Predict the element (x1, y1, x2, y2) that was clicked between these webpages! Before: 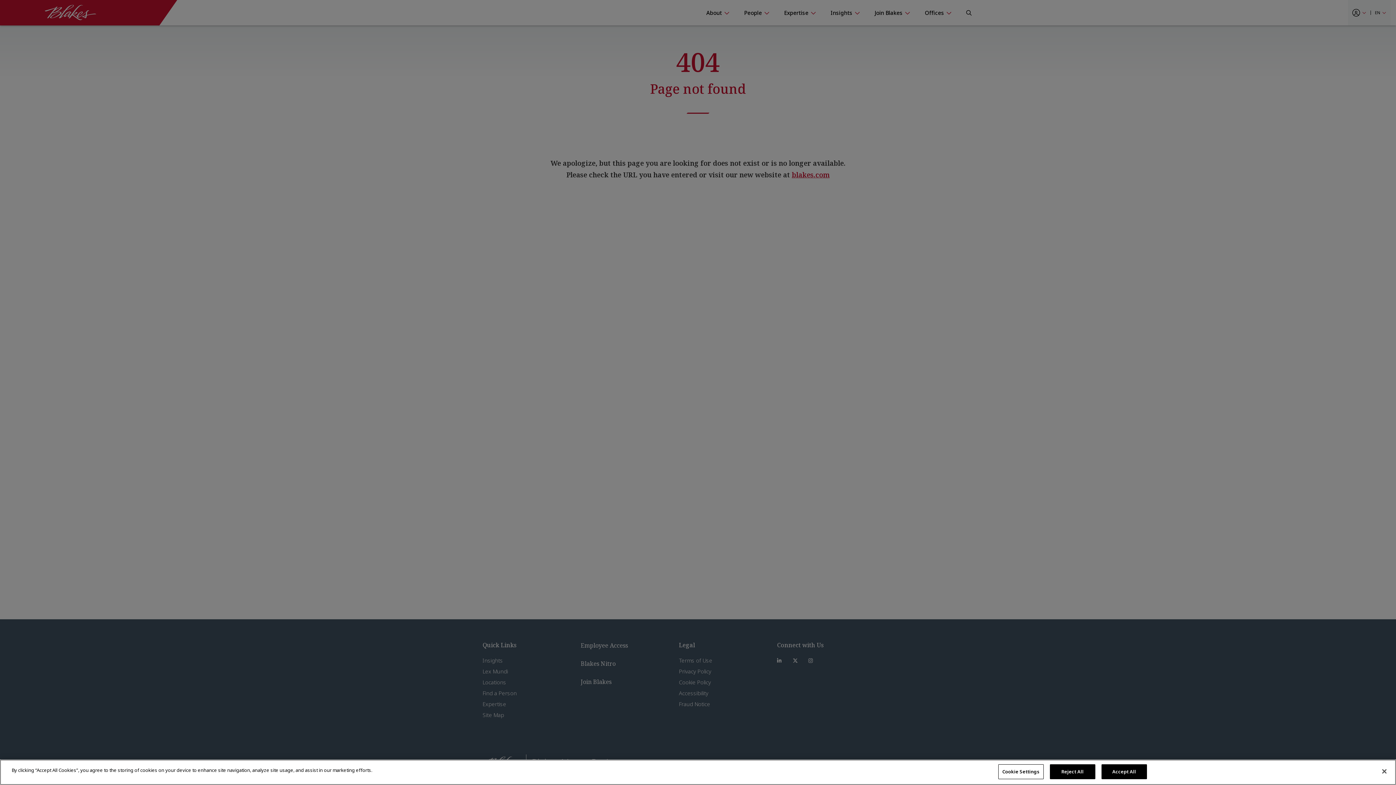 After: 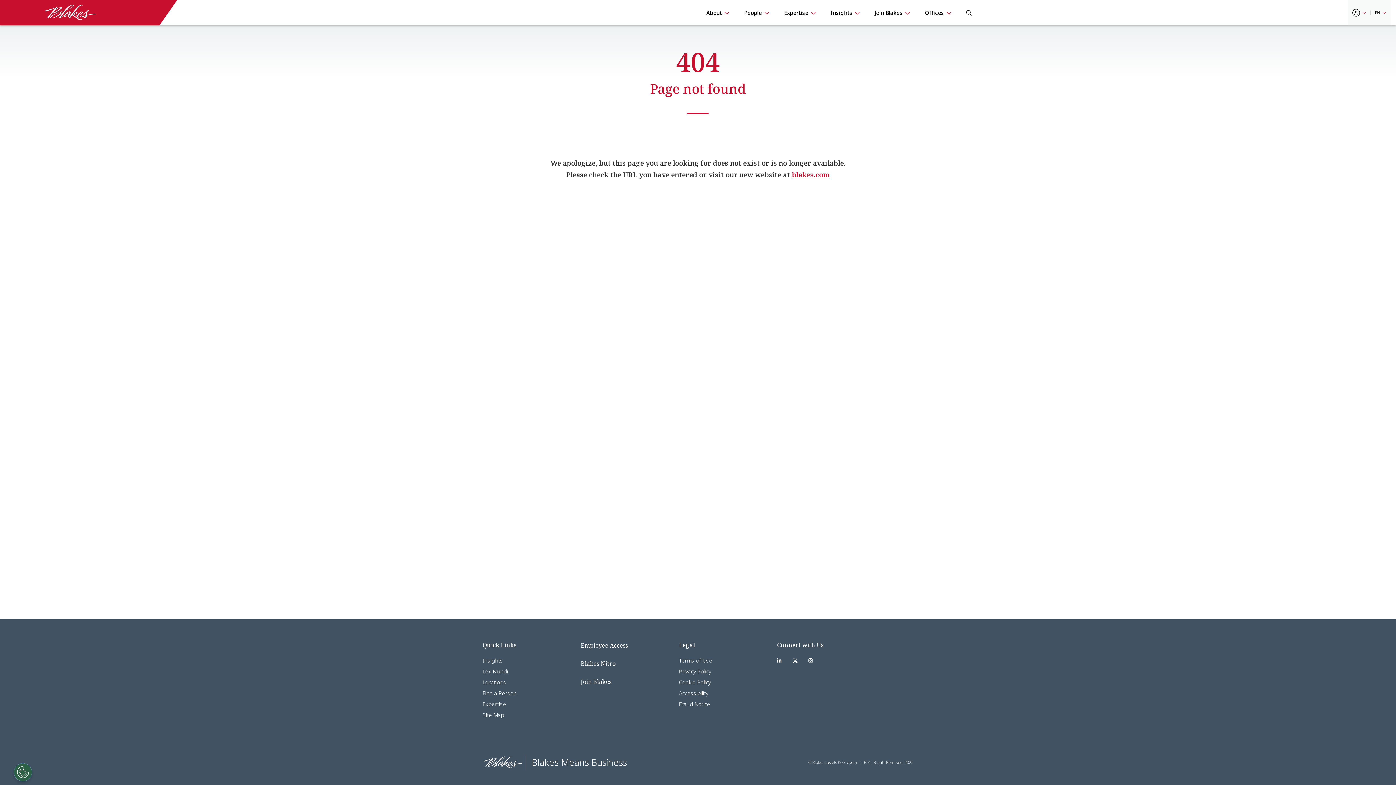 Action: label: Accept All bbox: (1101, 764, 1147, 779)